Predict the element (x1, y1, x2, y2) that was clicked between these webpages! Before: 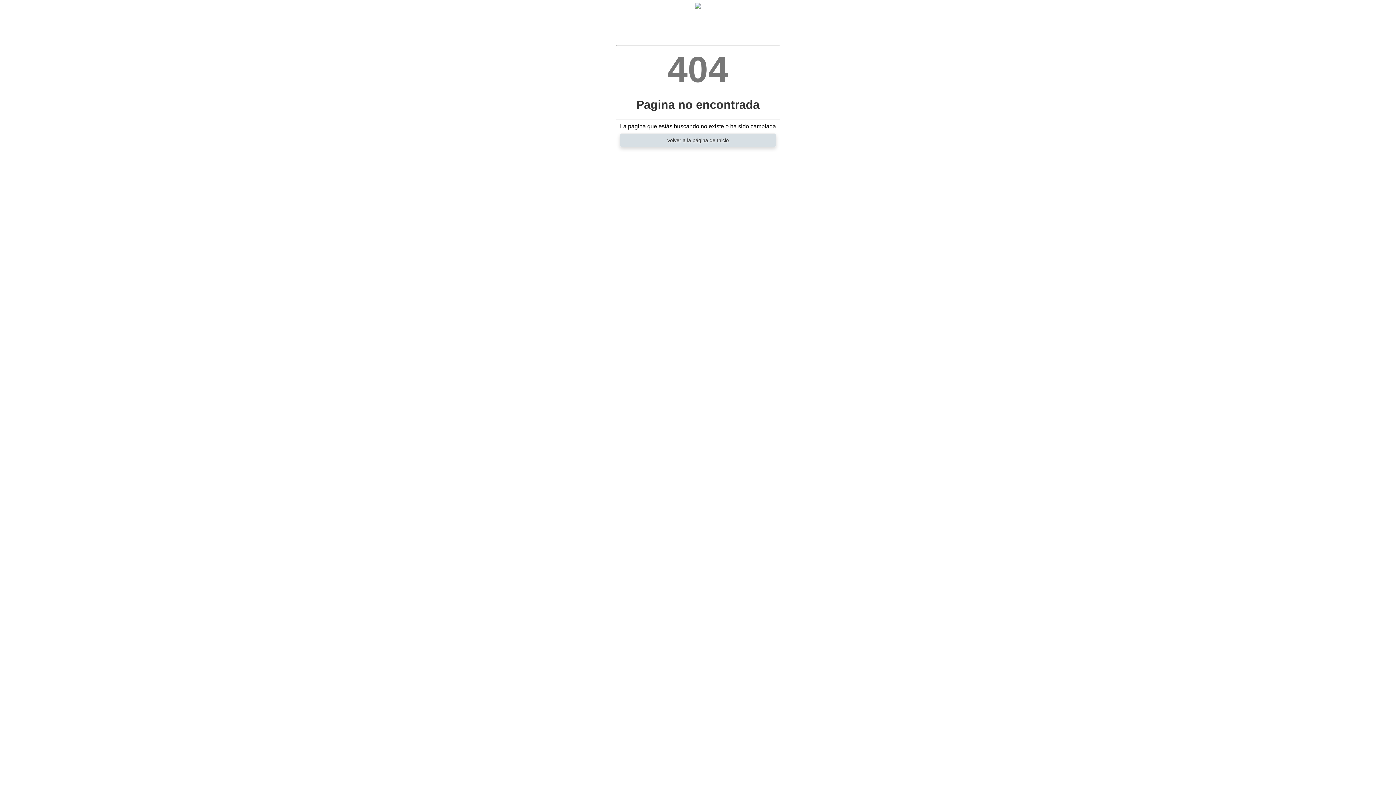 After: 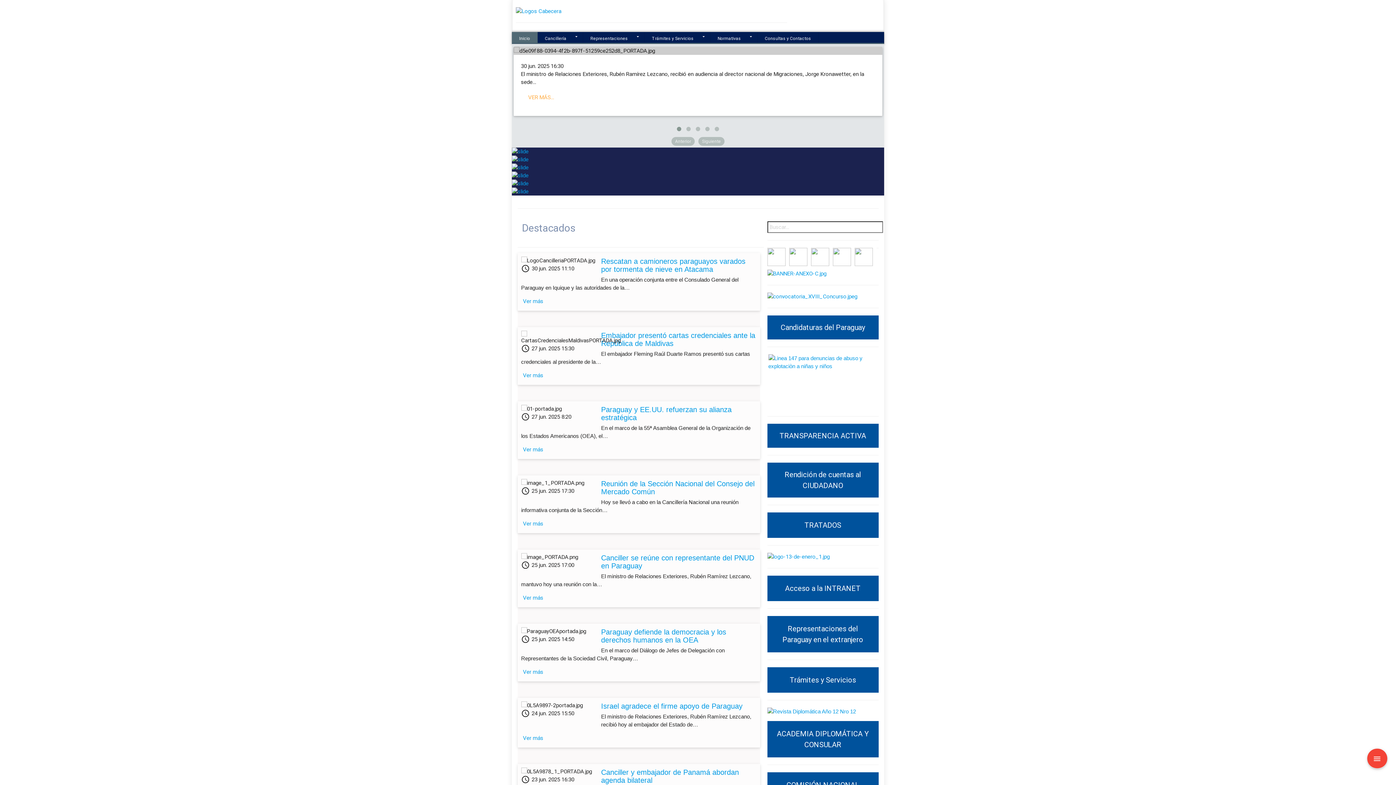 Action: bbox: (616, 133, 780, 147) label: Volver a la página de Inicio